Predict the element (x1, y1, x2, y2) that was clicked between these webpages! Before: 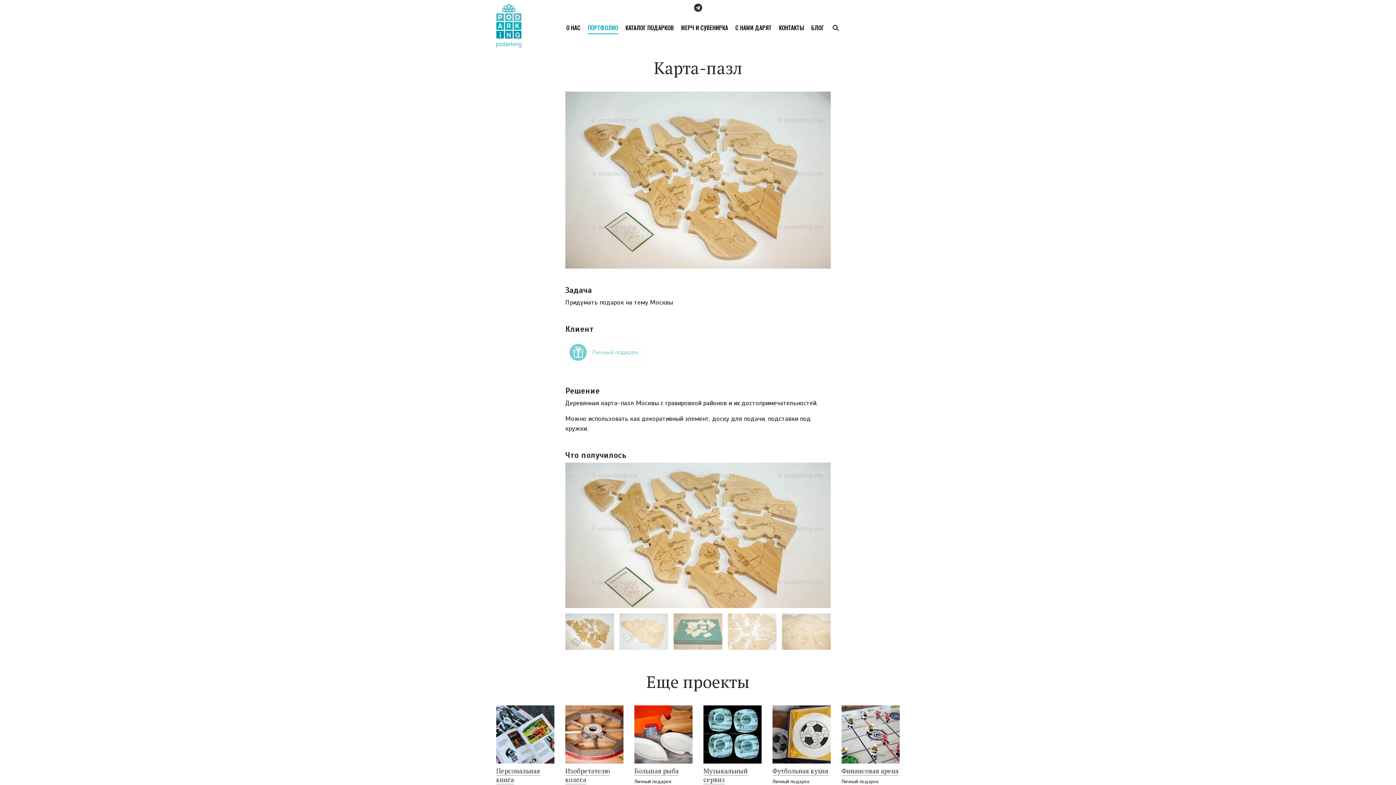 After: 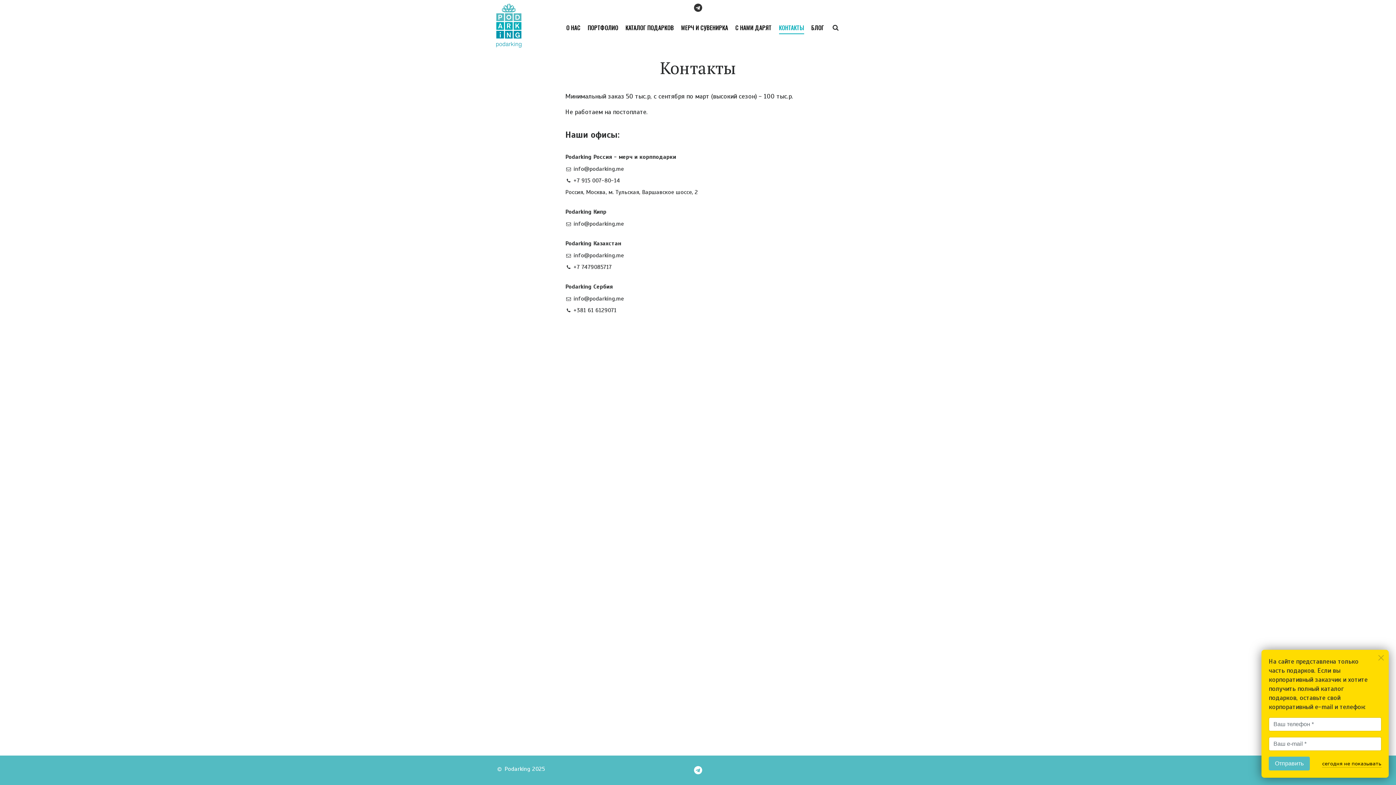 Action: bbox: (779, 21, 804, 33) label: КОНТАКТЫ